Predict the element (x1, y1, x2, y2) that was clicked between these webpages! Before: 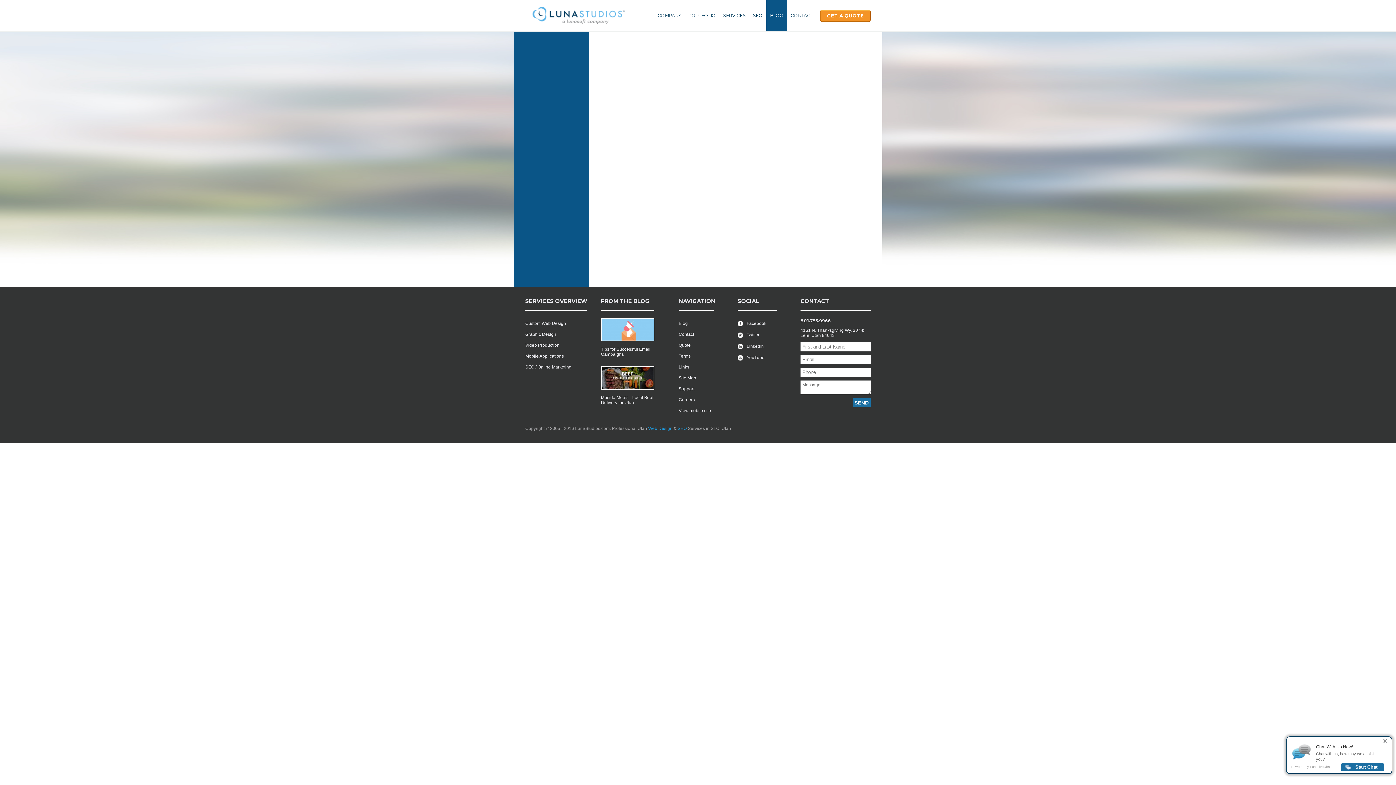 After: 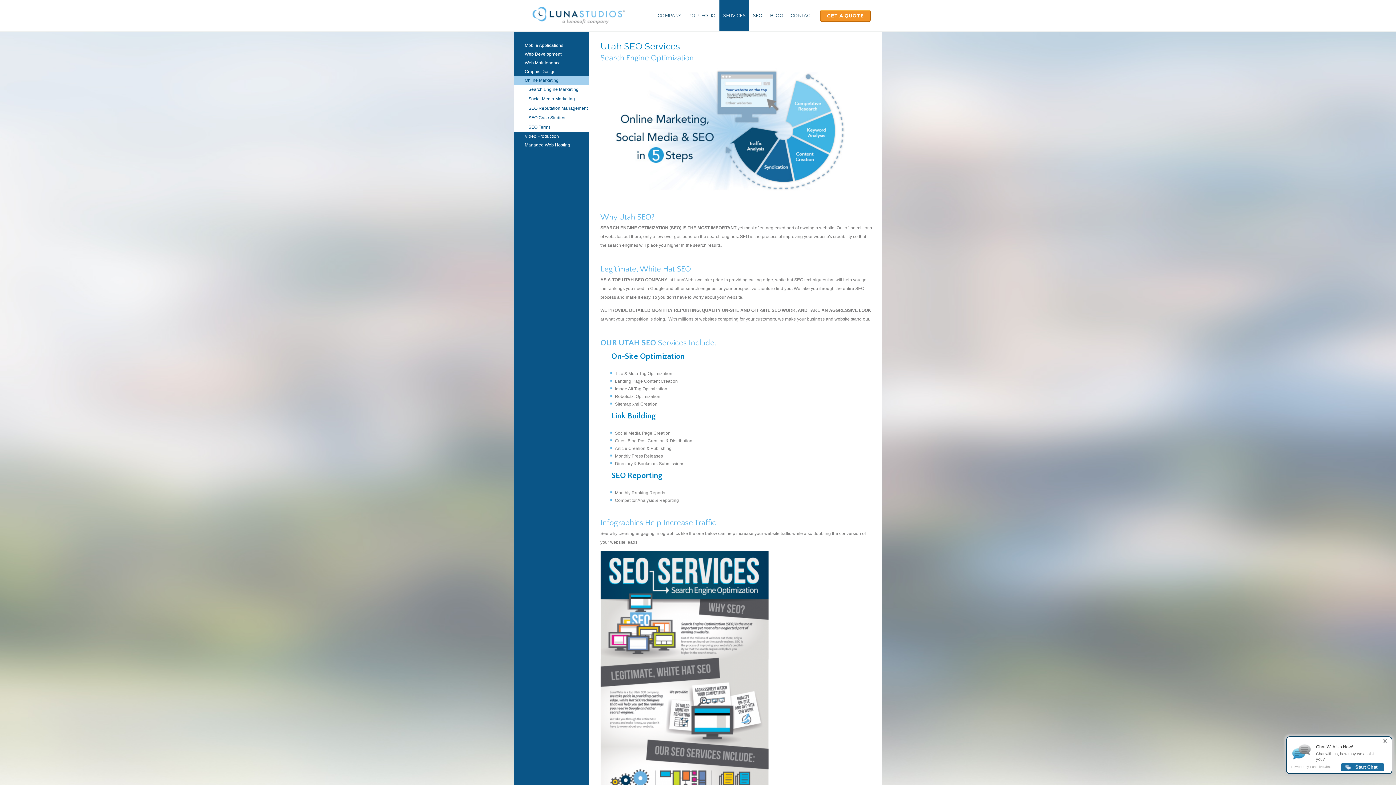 Action: label: SEO bbox: (749, 0, 766, 30)